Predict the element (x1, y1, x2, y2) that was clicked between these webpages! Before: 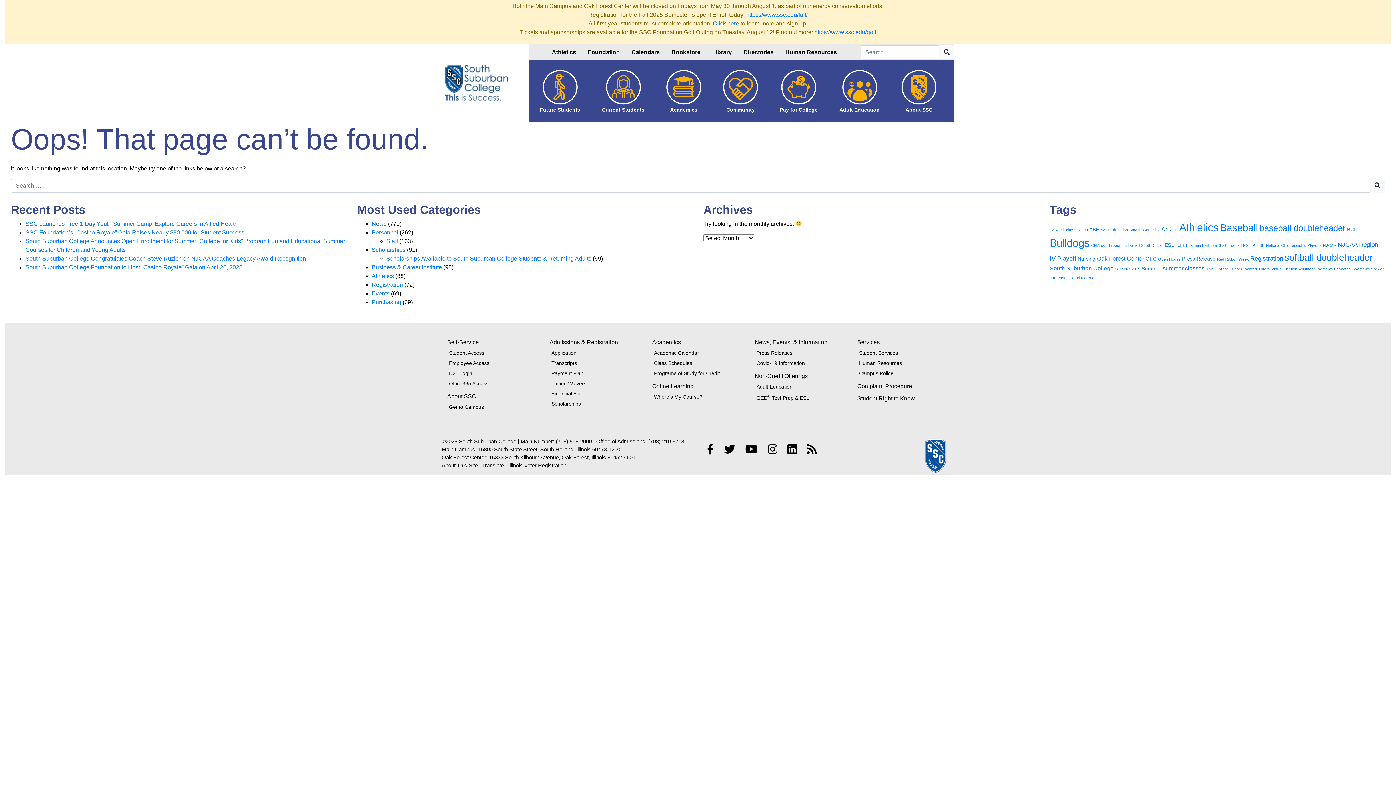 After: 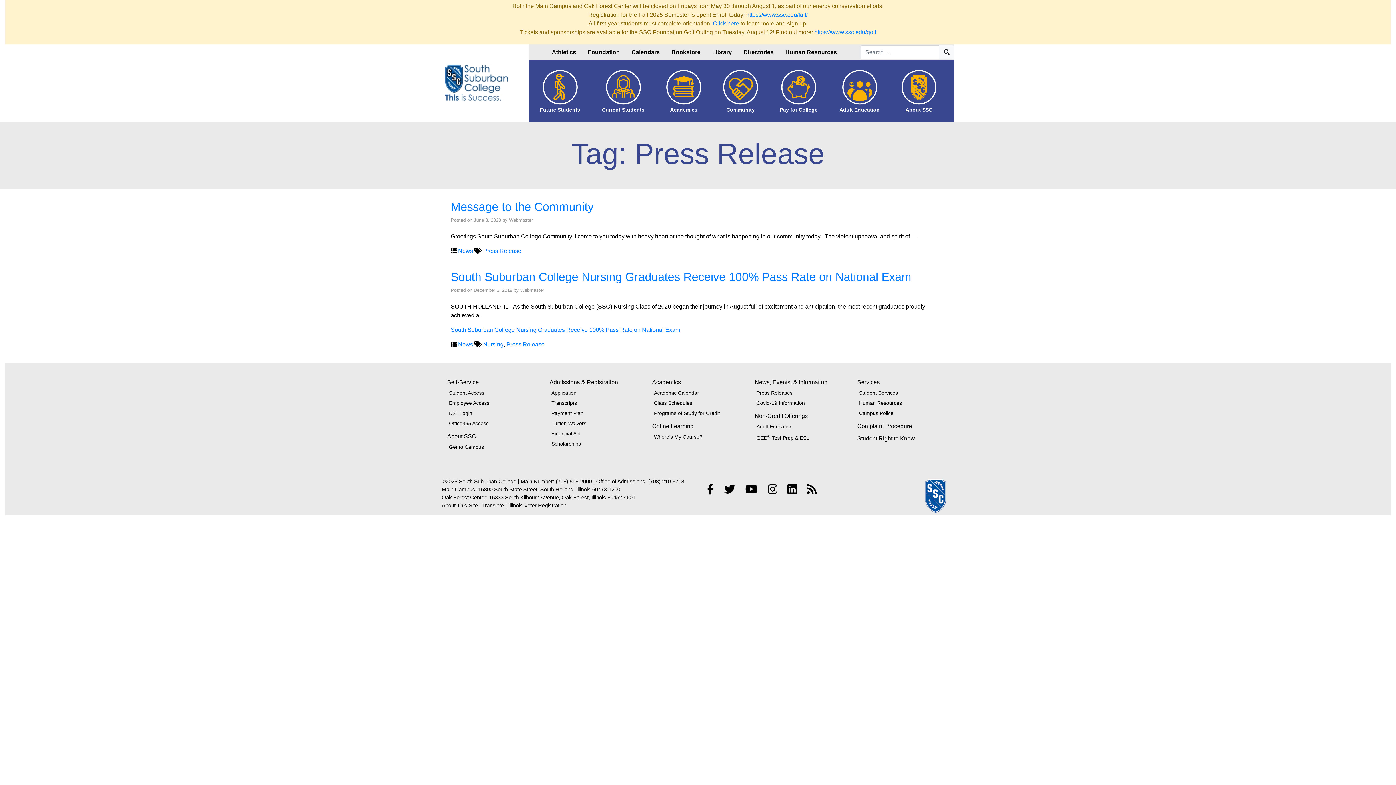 Action: label: Press Release (2 items) bbox: (1182, 256, 1215, 261)